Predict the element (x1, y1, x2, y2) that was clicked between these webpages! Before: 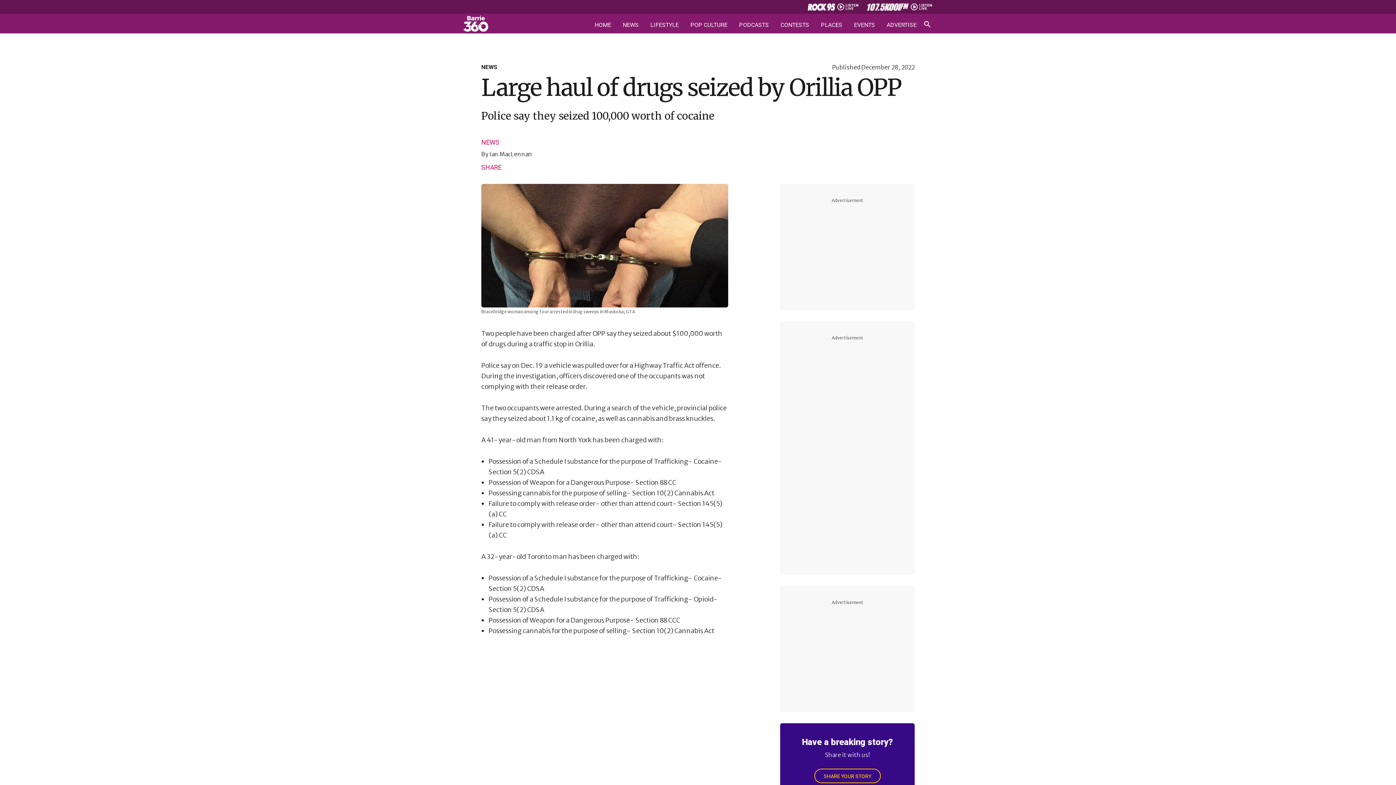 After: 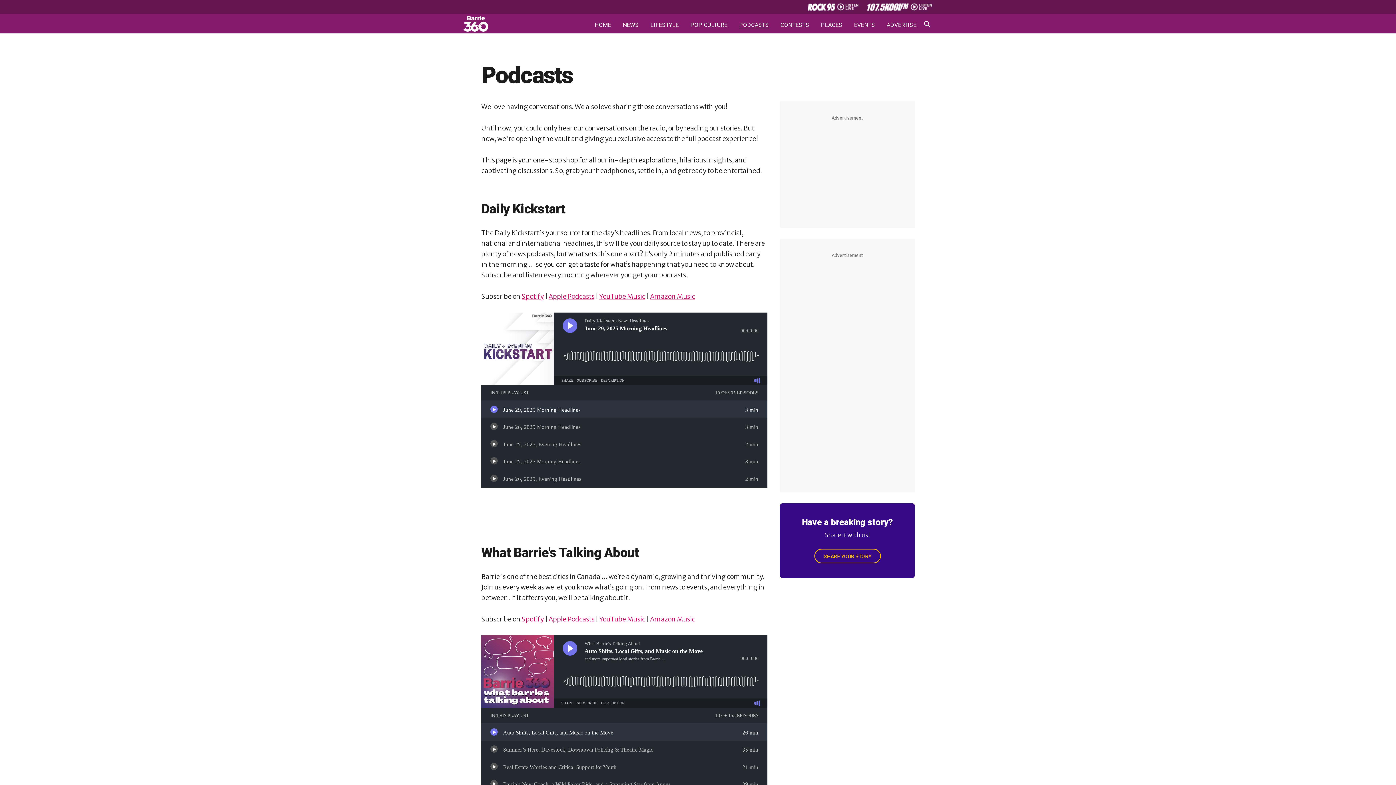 Action: bbox: (739, 22, 769, 28) label: PODCASTS